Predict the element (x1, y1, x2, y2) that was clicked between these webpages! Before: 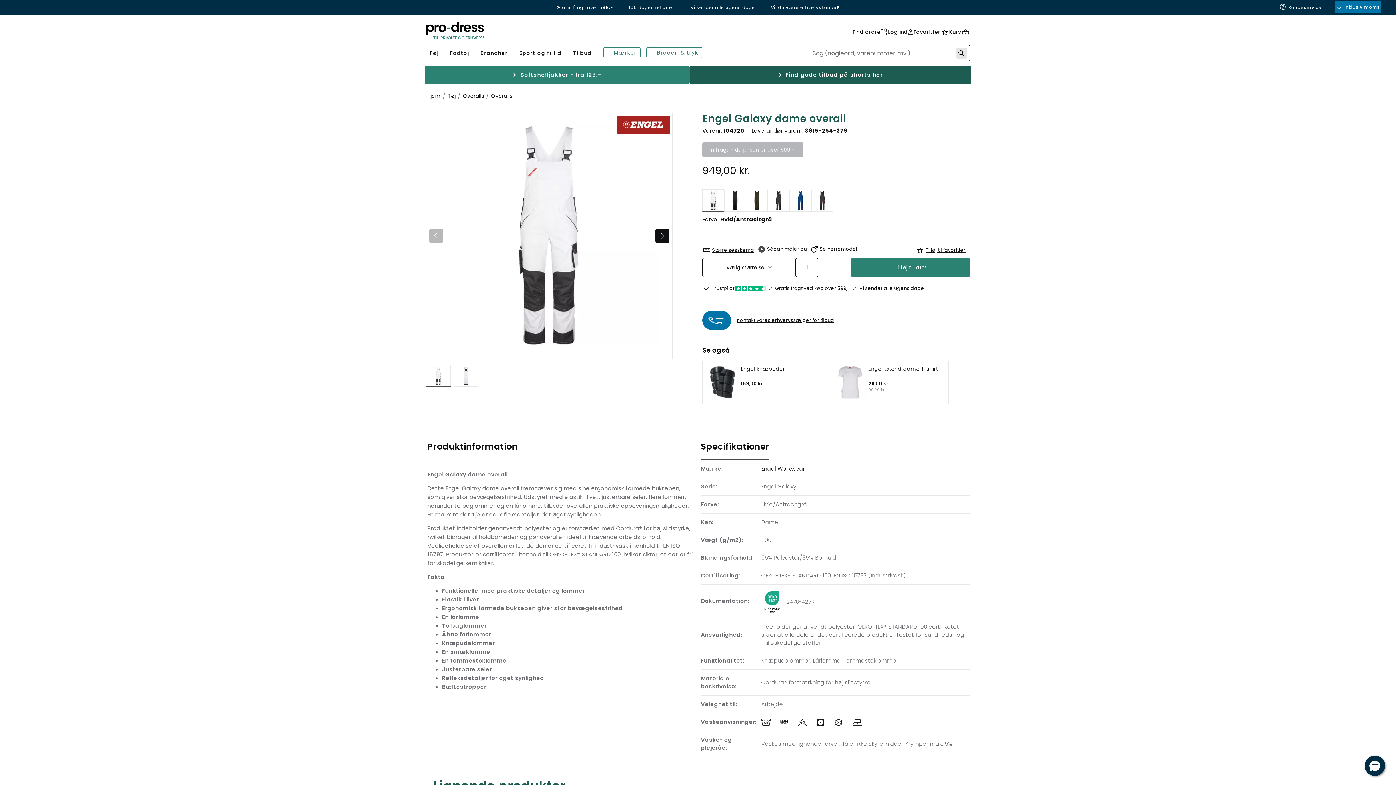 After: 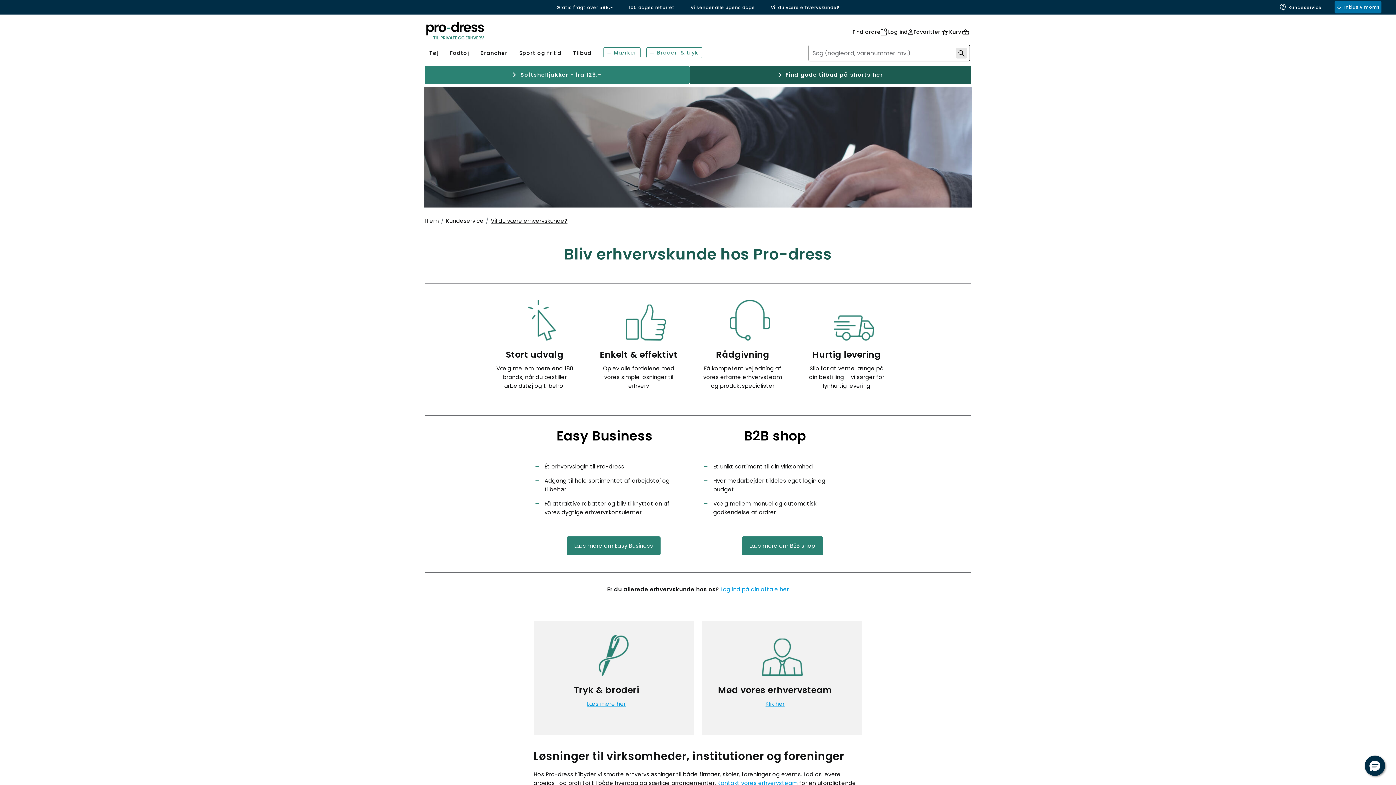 Action: bbox: (771, 4, 839, 10) label: Vil du være erhvervskunde?